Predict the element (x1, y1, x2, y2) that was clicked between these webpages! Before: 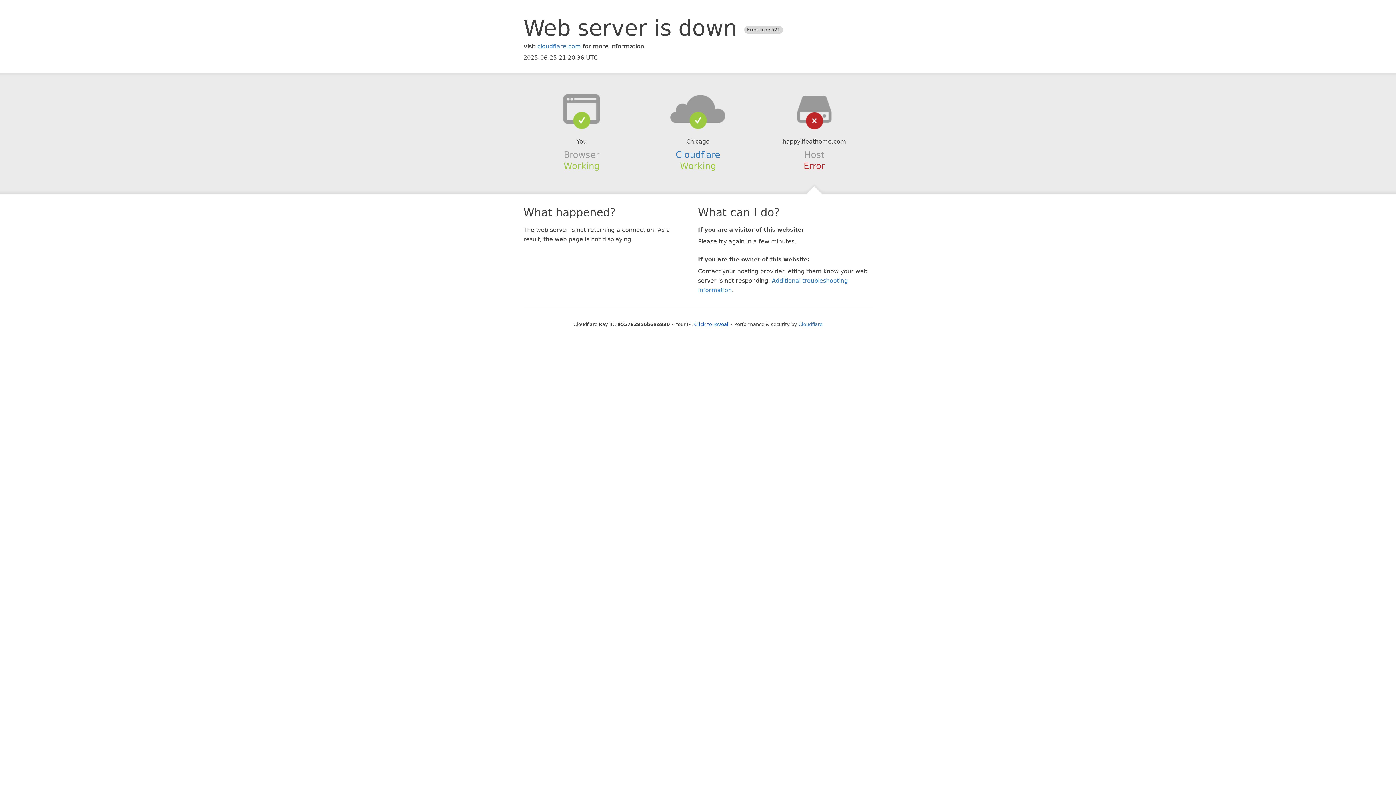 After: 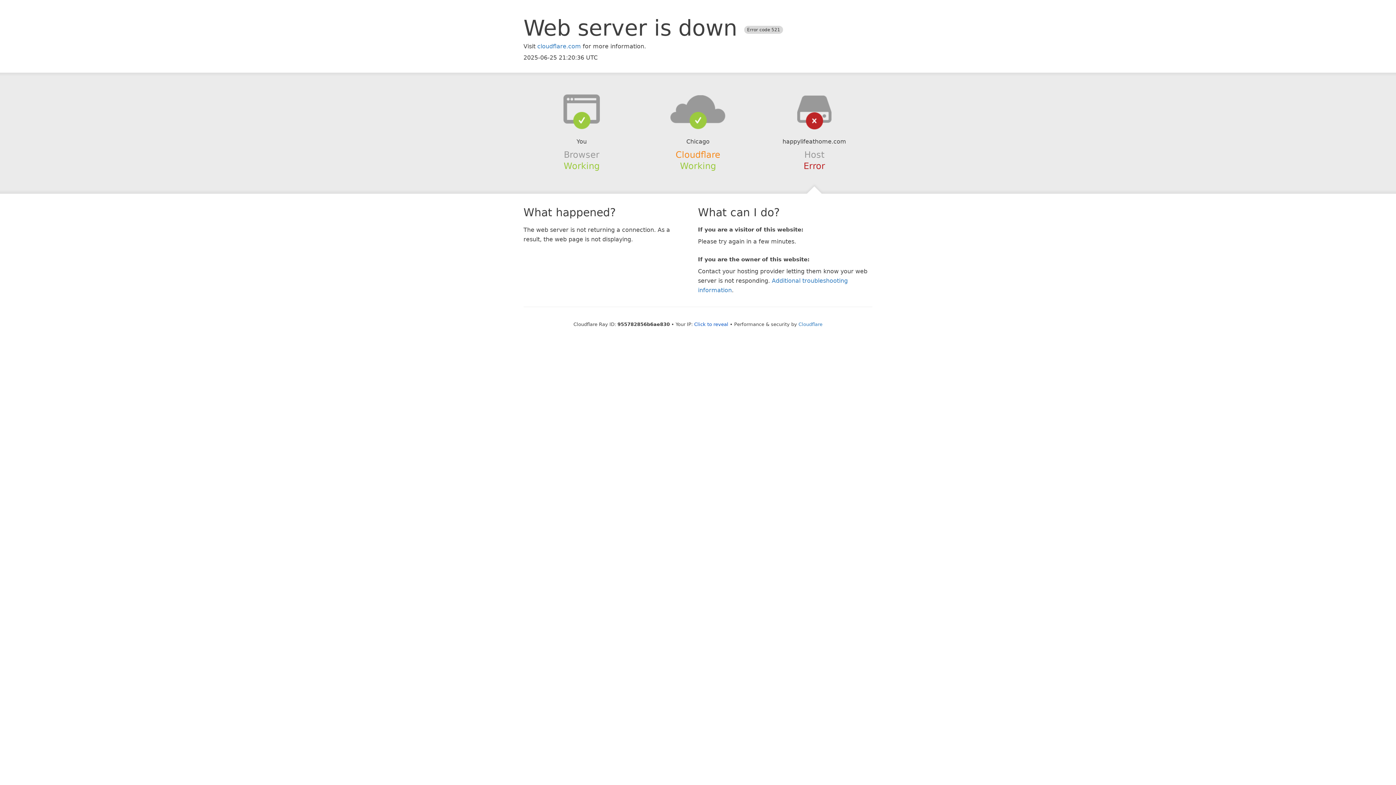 Action: bbox: (675, 149, 720, 159) label: Cloudflare